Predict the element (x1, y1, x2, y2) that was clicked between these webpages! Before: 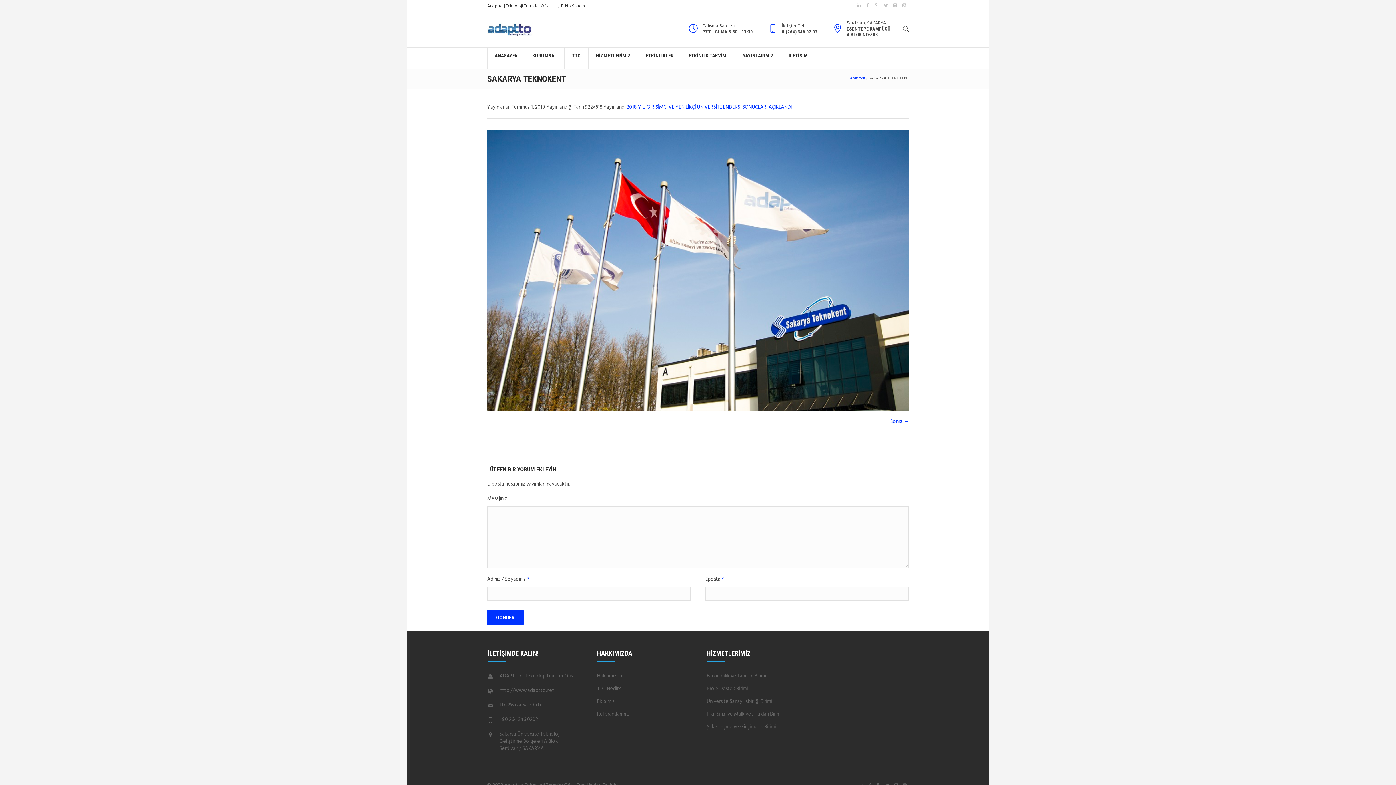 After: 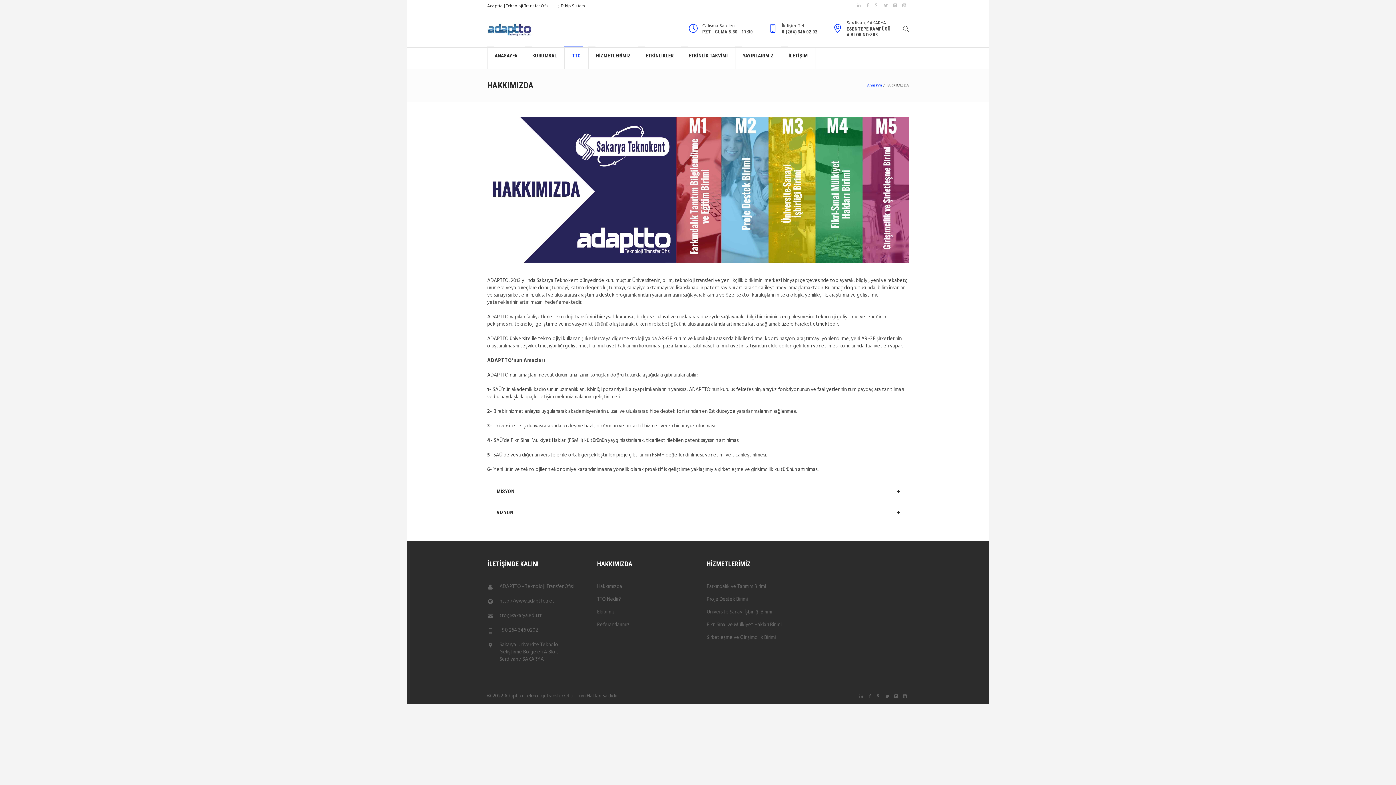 Action: label: Hakkımızda bbox: (597, 672, 622, 680)